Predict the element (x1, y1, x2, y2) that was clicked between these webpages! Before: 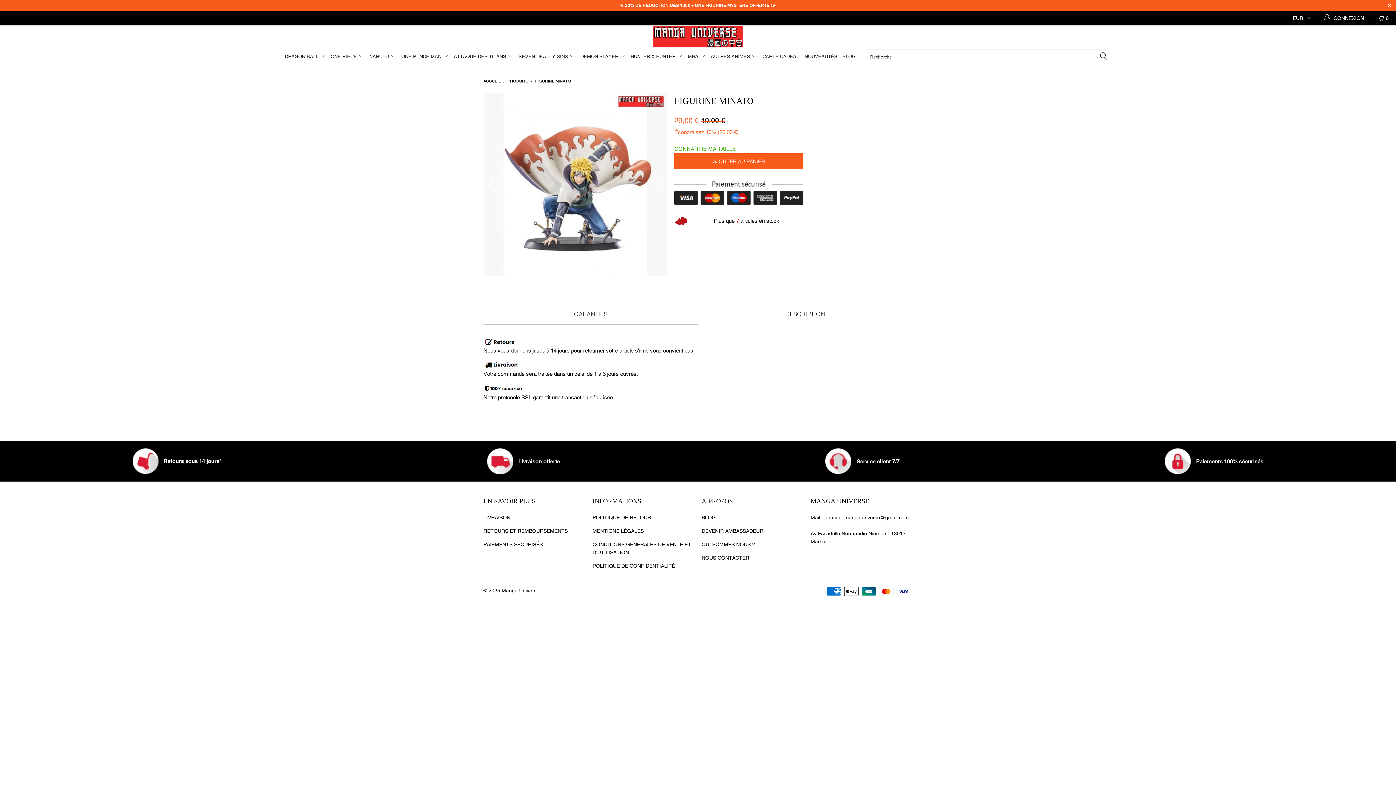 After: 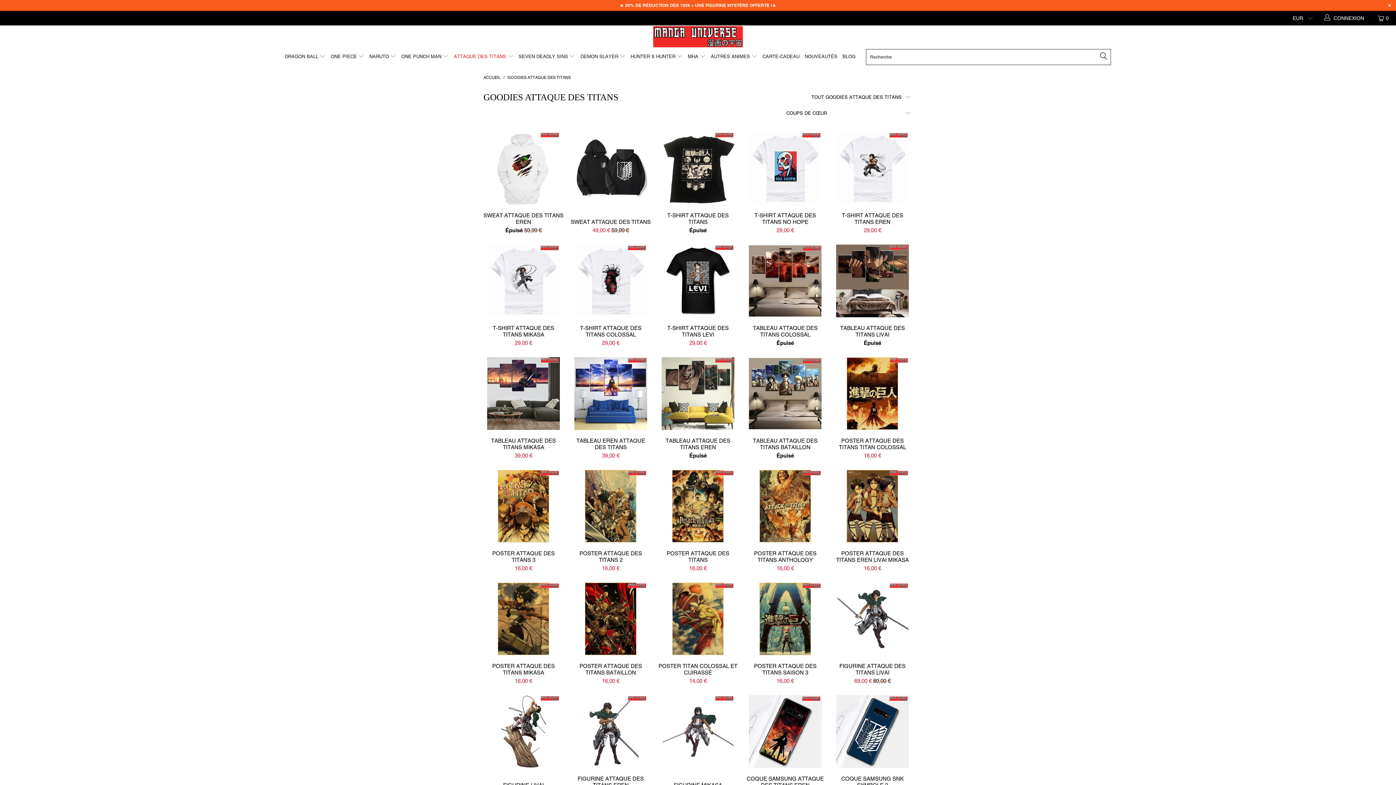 Action: label: ATTAQUE DES TITANS  bbox: (453, 48, 513, 65)